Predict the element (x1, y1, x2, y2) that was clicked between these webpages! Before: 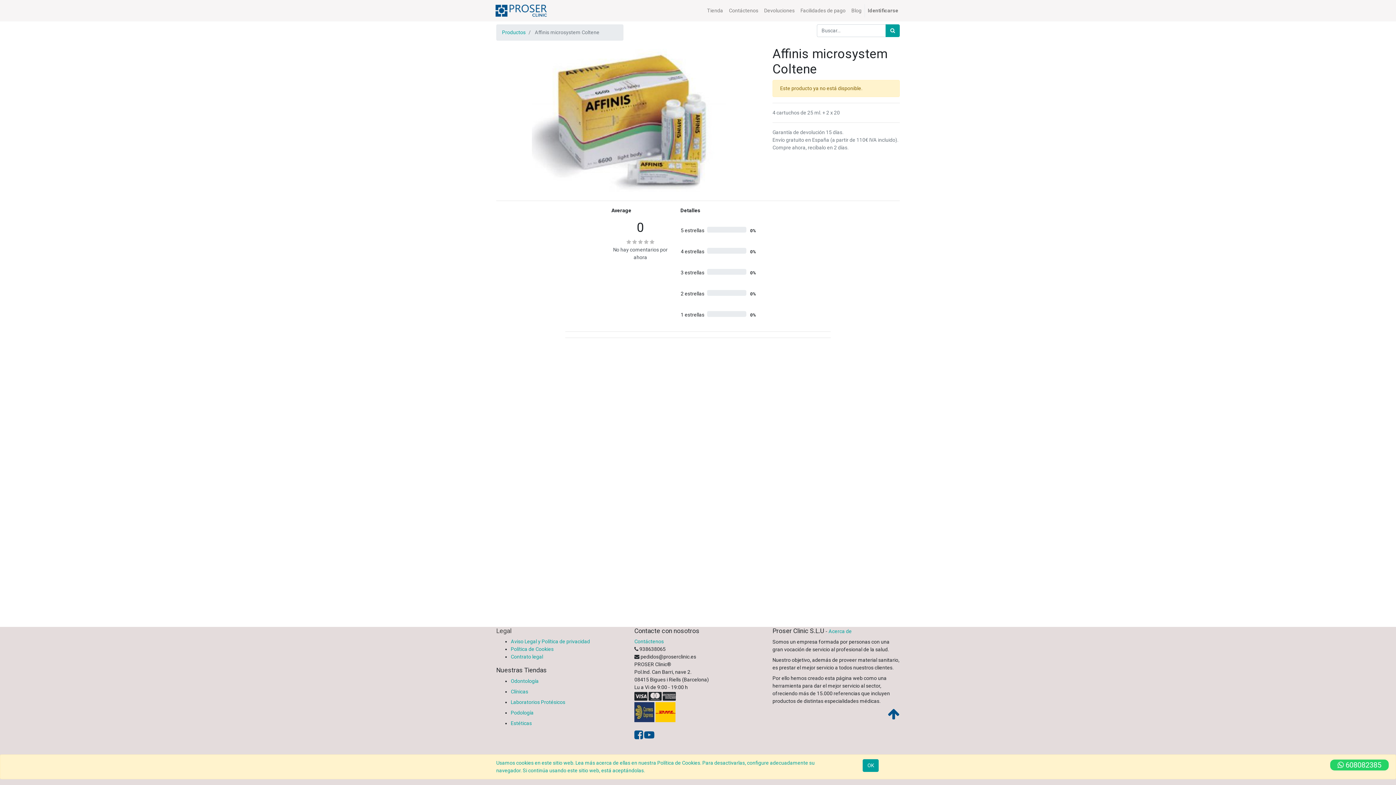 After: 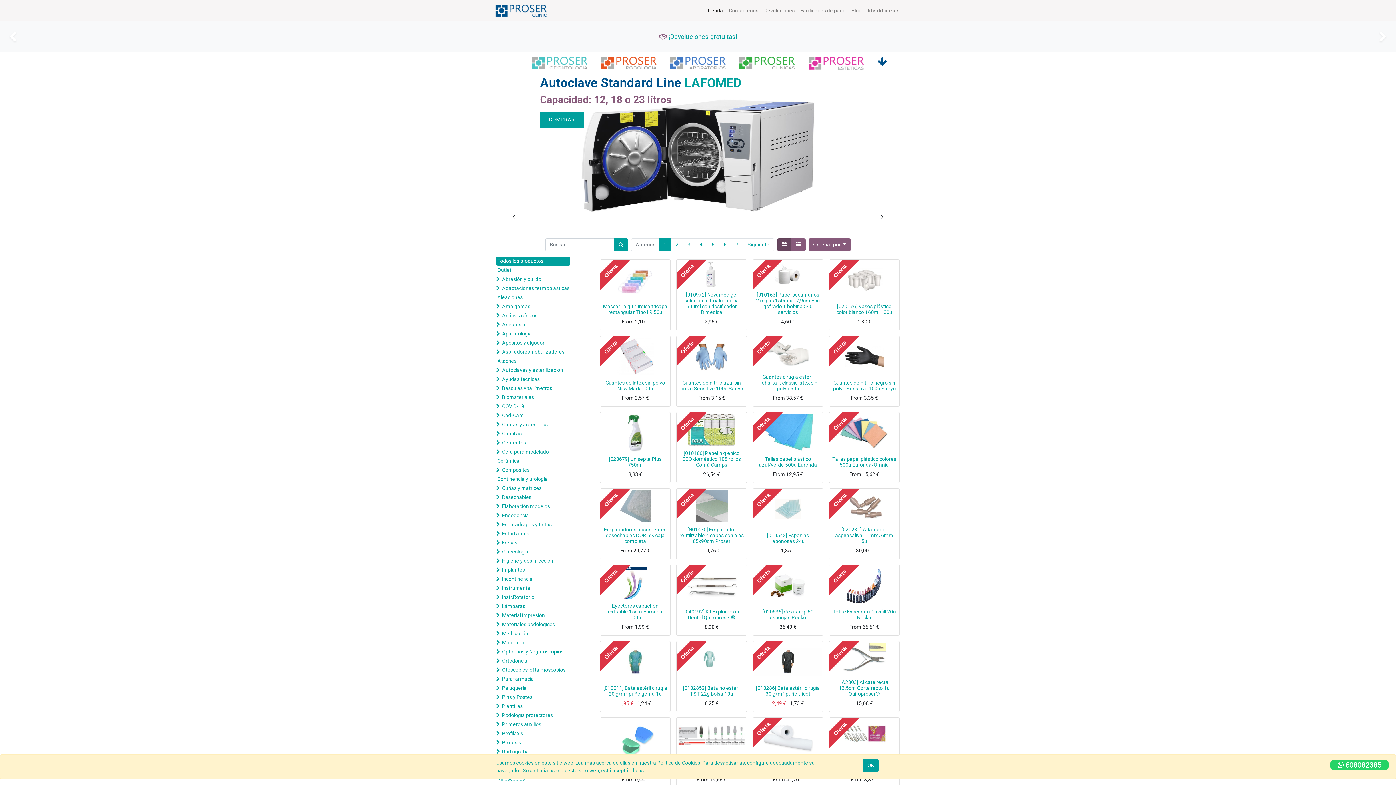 Action: bbox: (494, 4, 547, 17)